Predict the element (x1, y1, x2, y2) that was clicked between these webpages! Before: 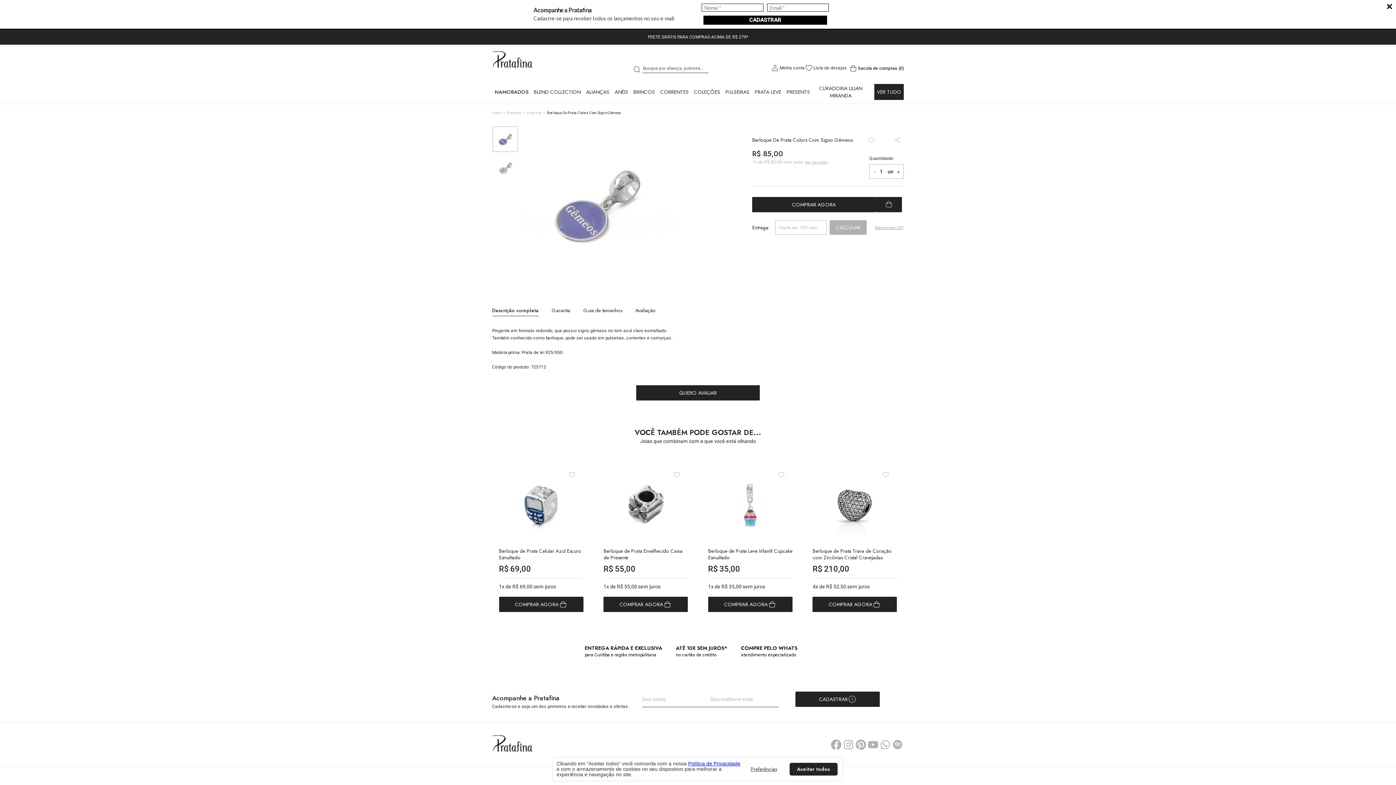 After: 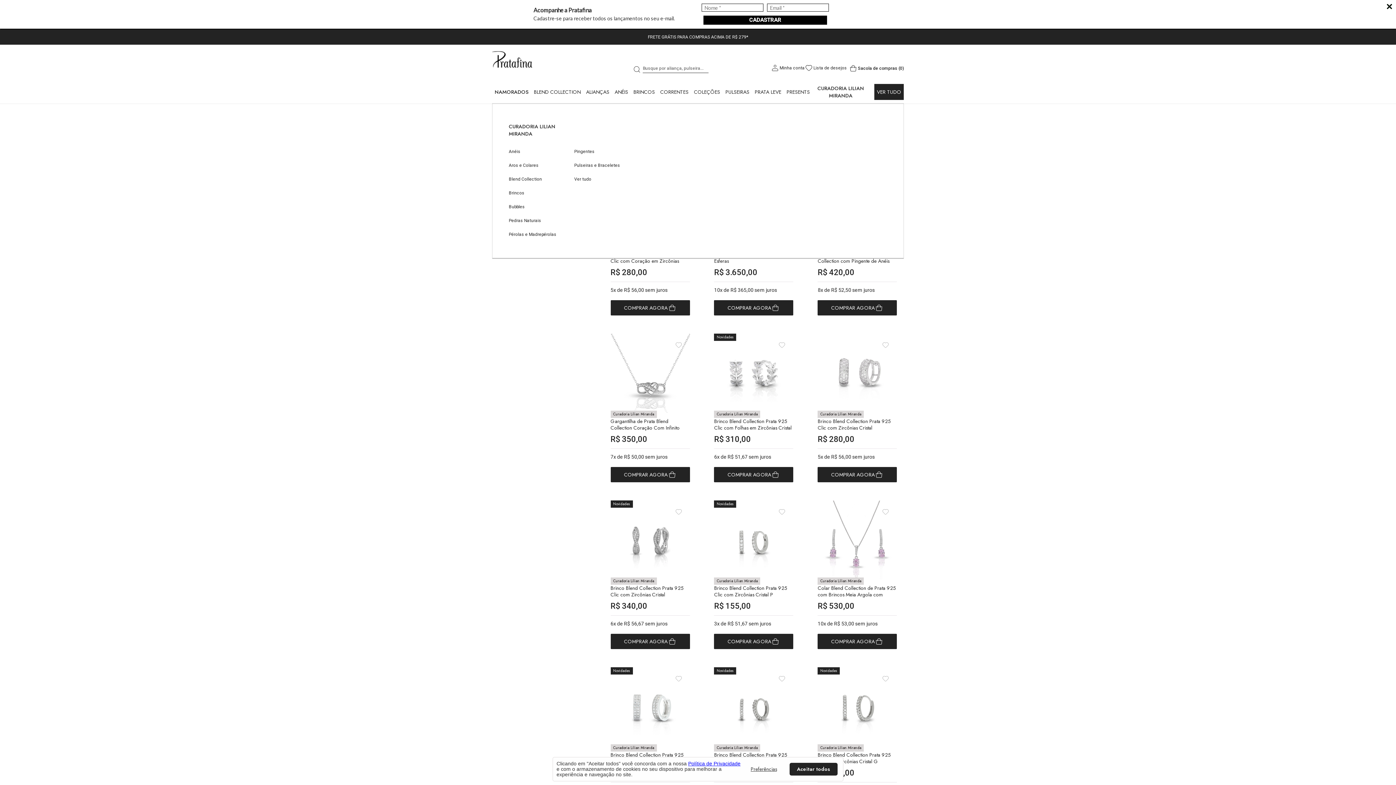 Action: bbox: (812, 80, 869, 103) label: CURADORIA LILIAN MIRANDA